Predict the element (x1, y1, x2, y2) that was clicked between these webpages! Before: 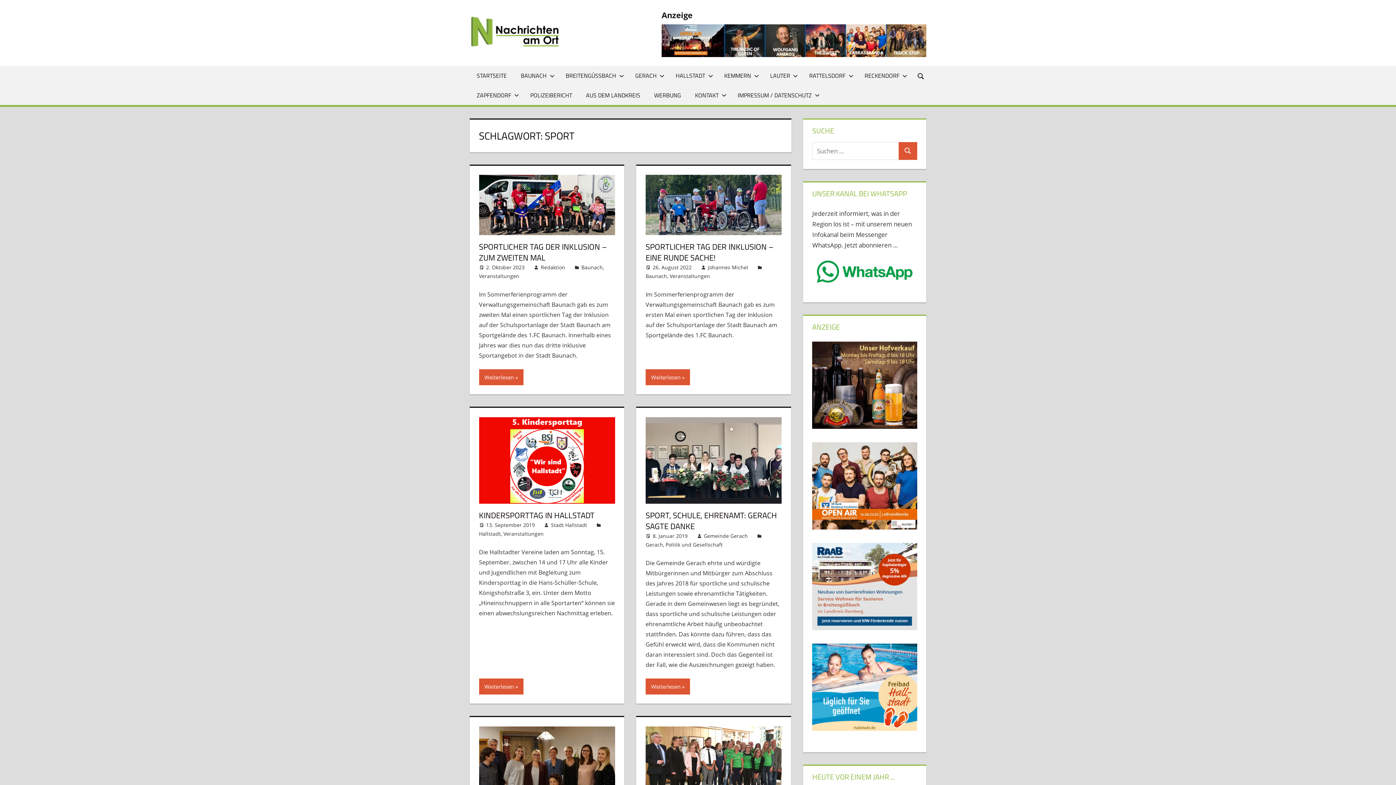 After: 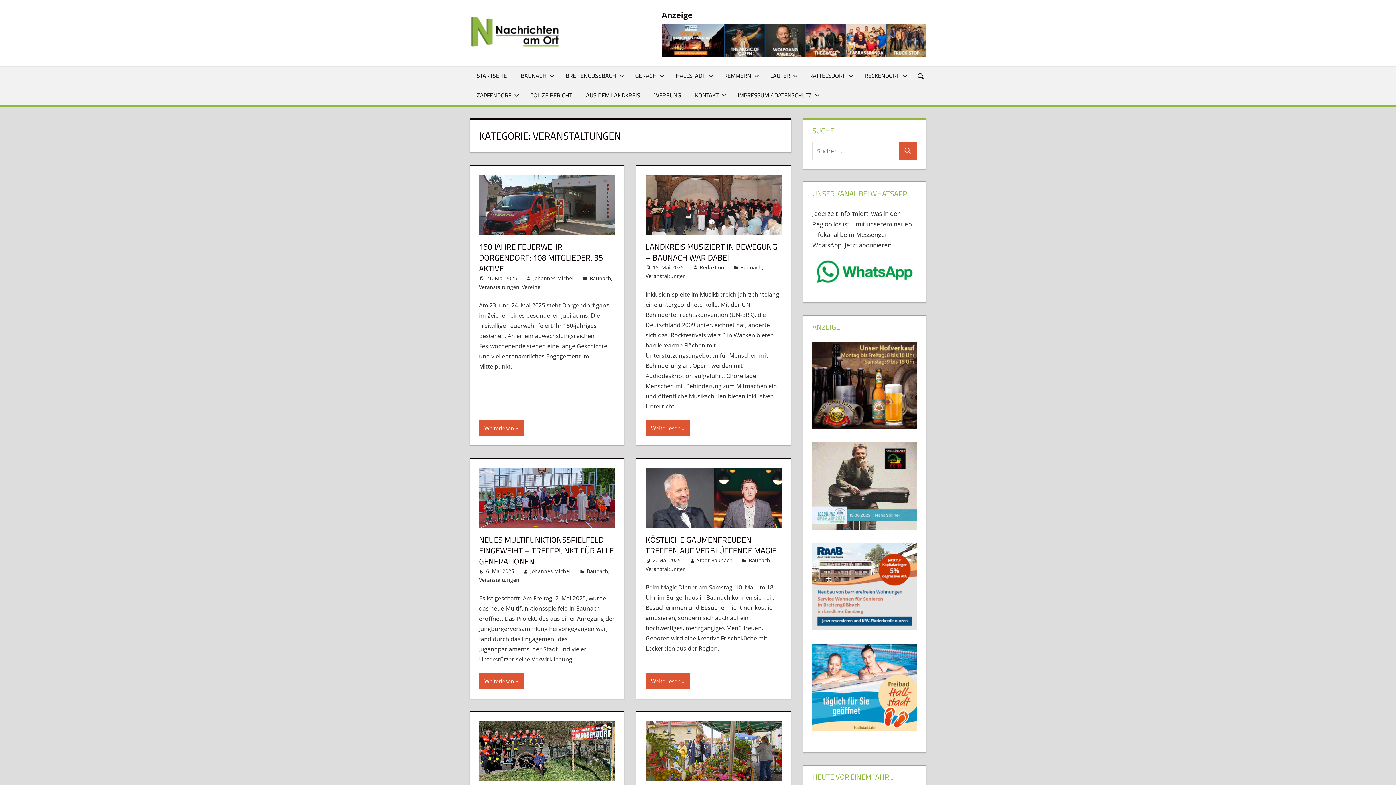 Action: bbox: (669, 272, 710, 279) label: Veranstaltungen